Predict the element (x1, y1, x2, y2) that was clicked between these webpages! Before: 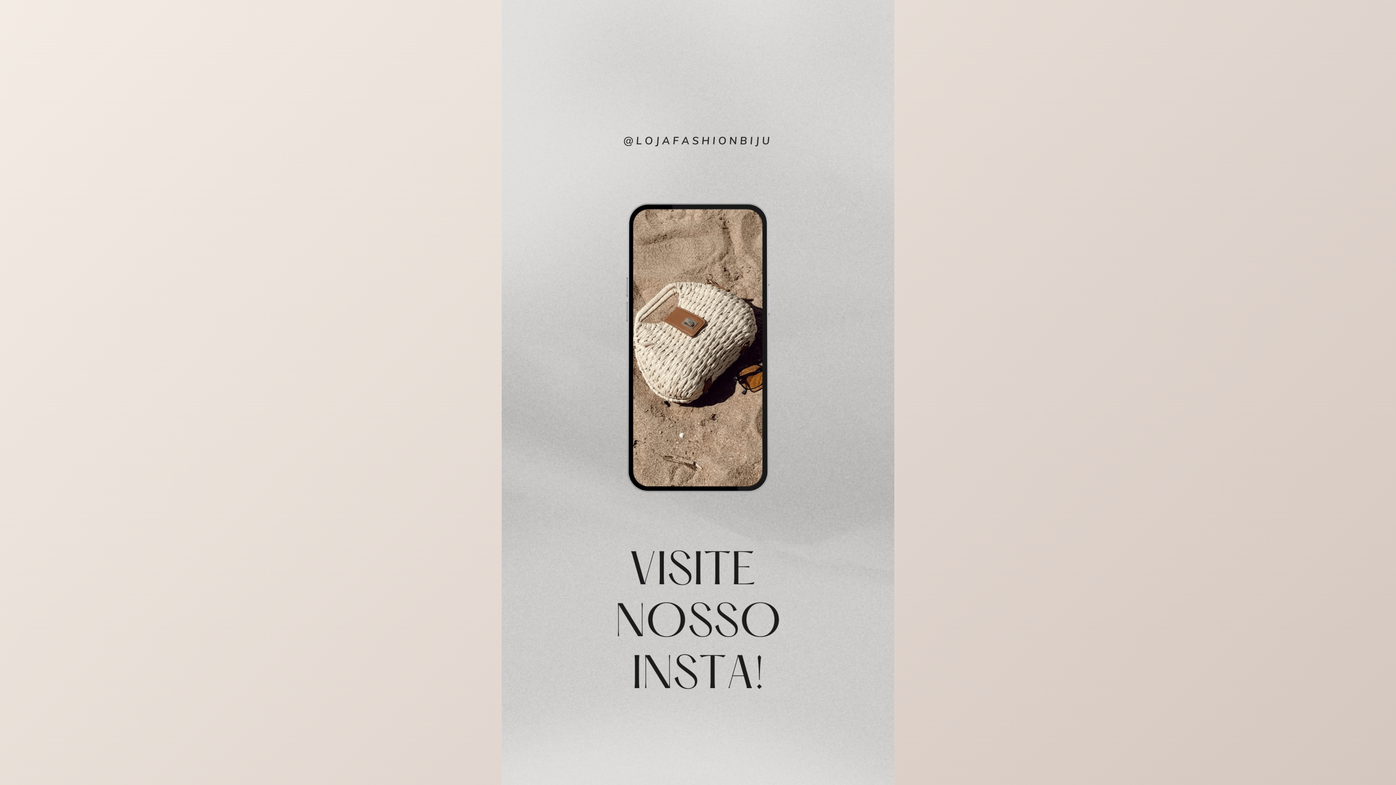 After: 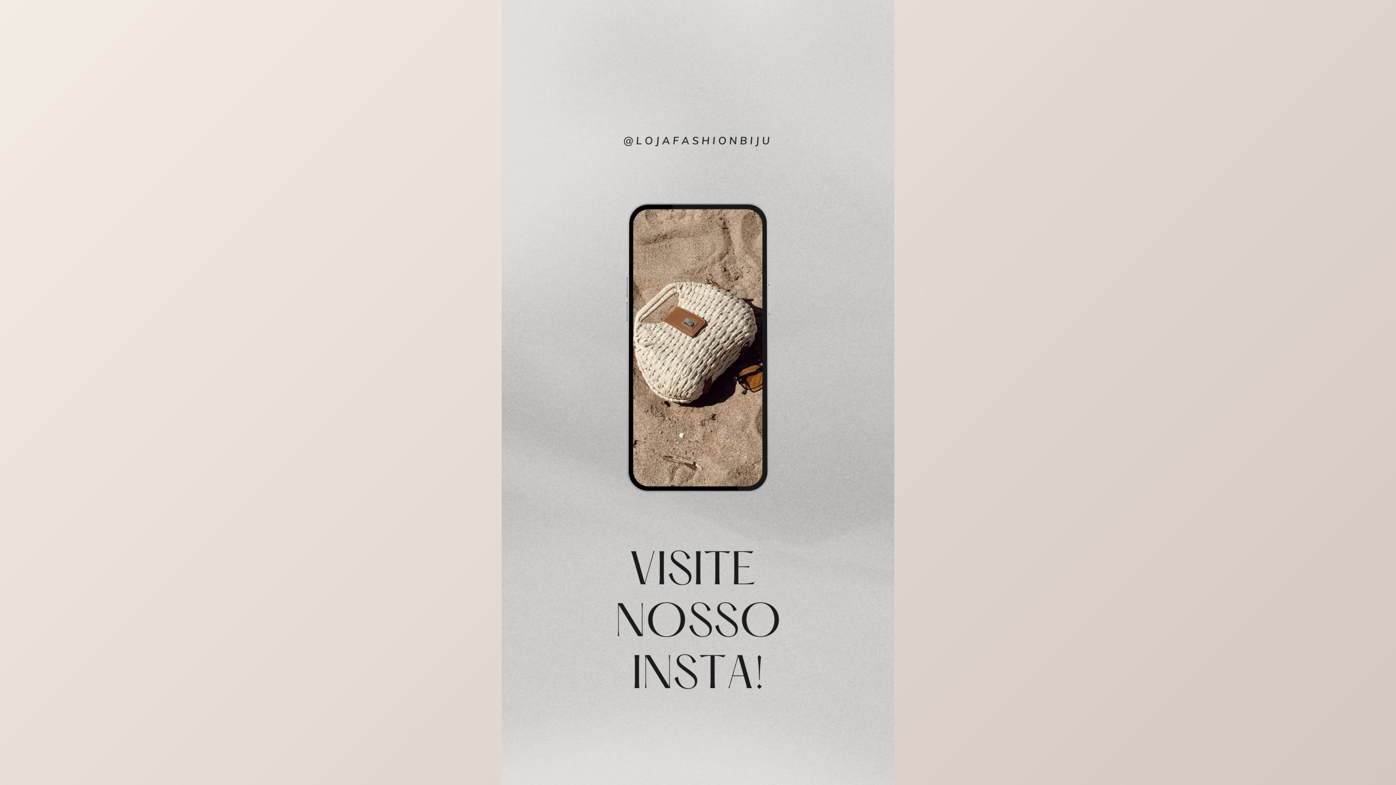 Action: bbox: (501, 0, 894, 785)